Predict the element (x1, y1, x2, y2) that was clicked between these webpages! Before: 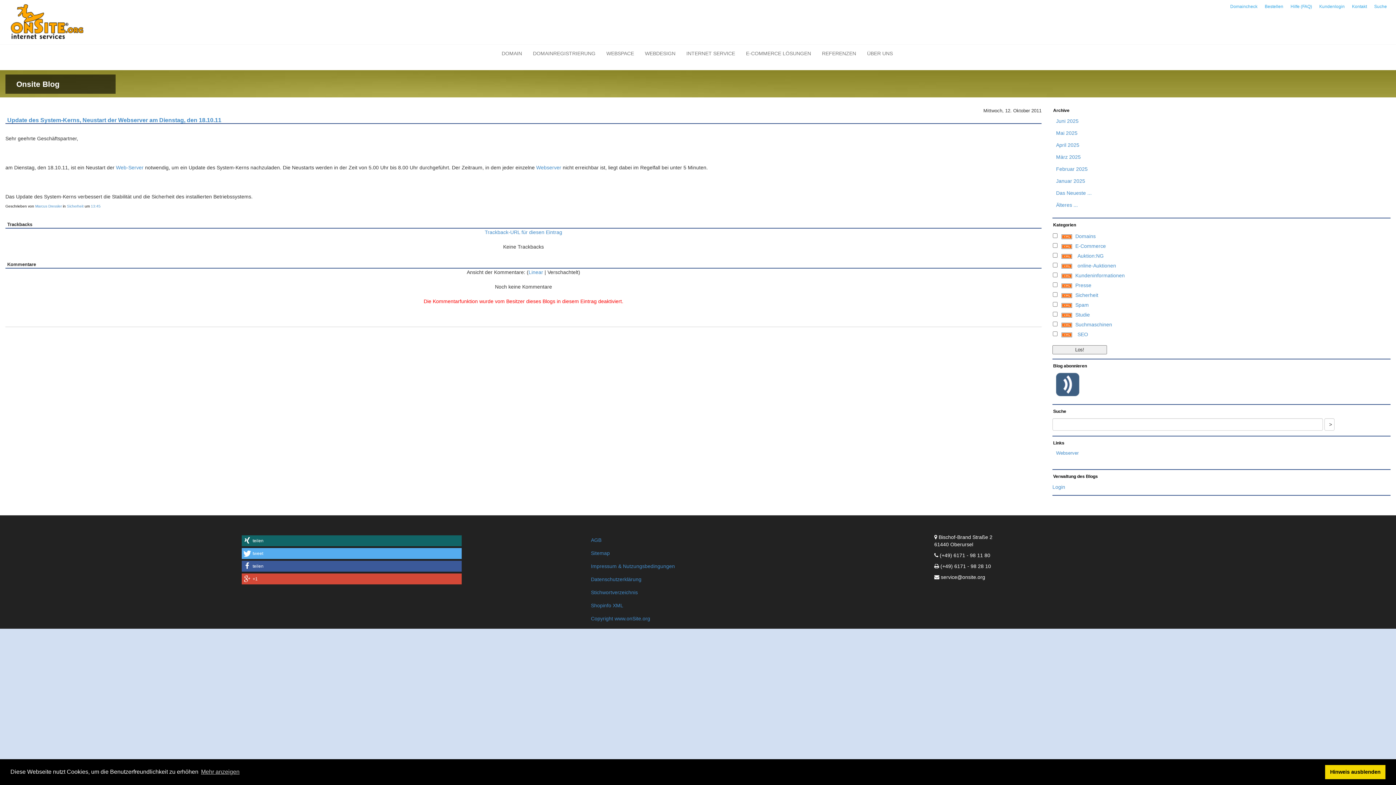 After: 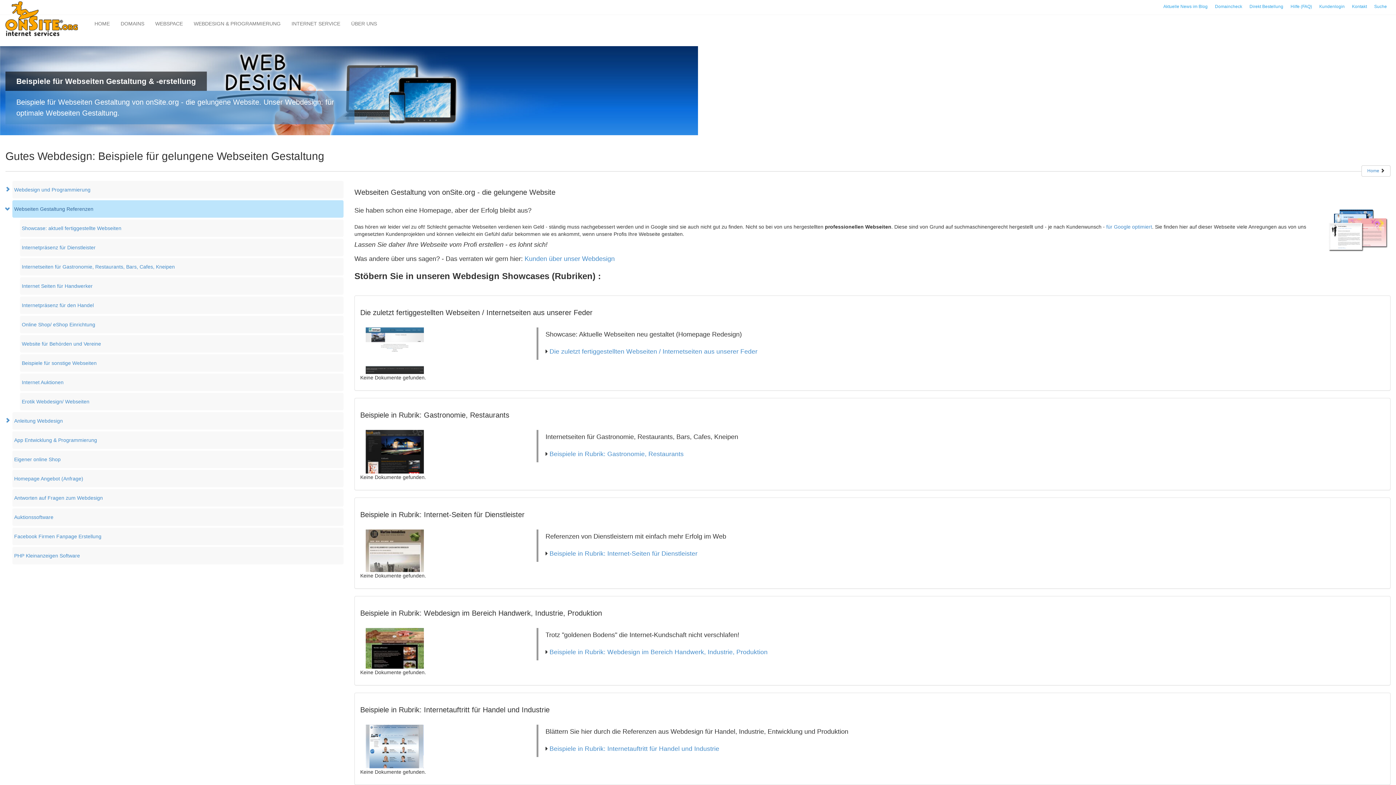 Action: bbox: (816, 44, 861, 62) label: REFERENZEN